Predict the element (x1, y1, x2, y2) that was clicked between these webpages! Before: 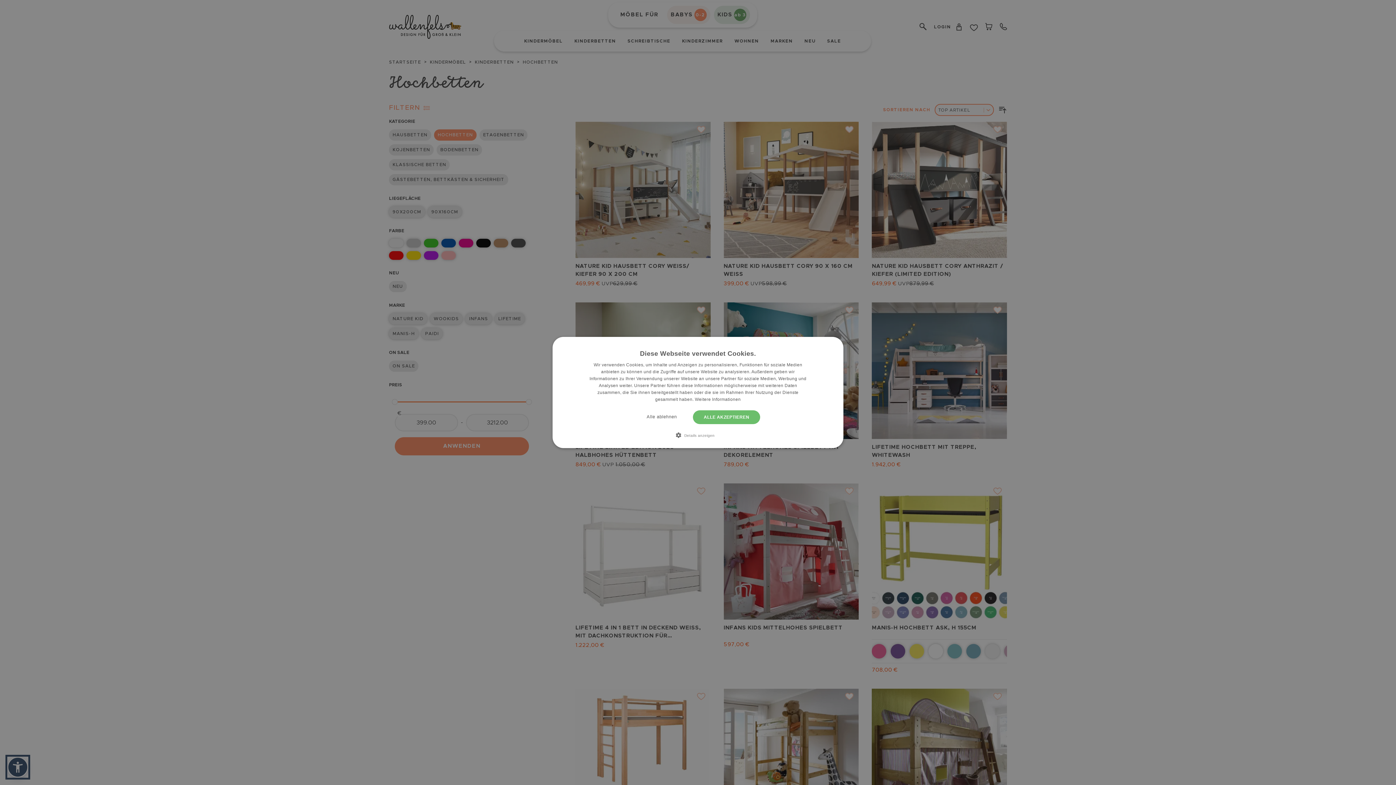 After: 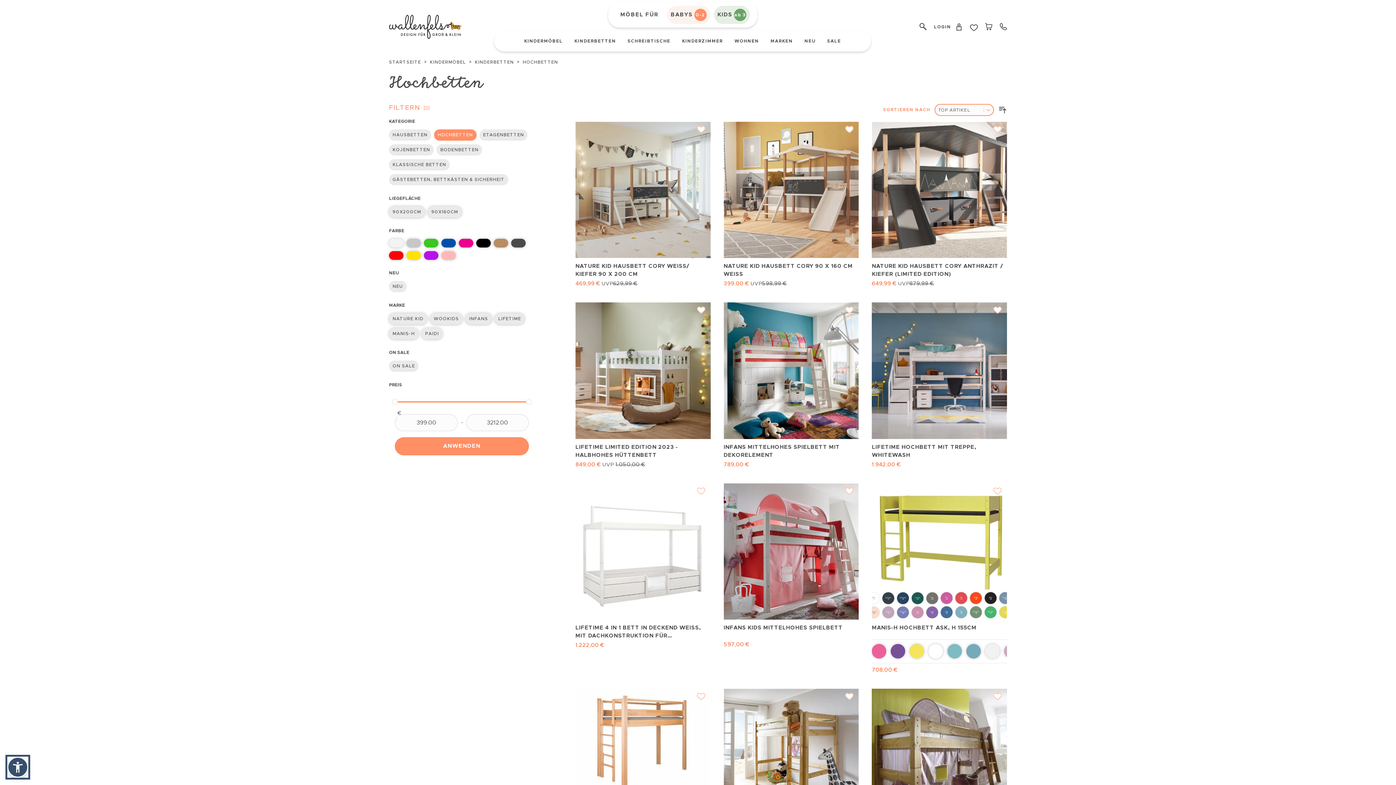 Action: label: ALLE AKZEPTIEREN bbox: (693, 410, 760, 424)